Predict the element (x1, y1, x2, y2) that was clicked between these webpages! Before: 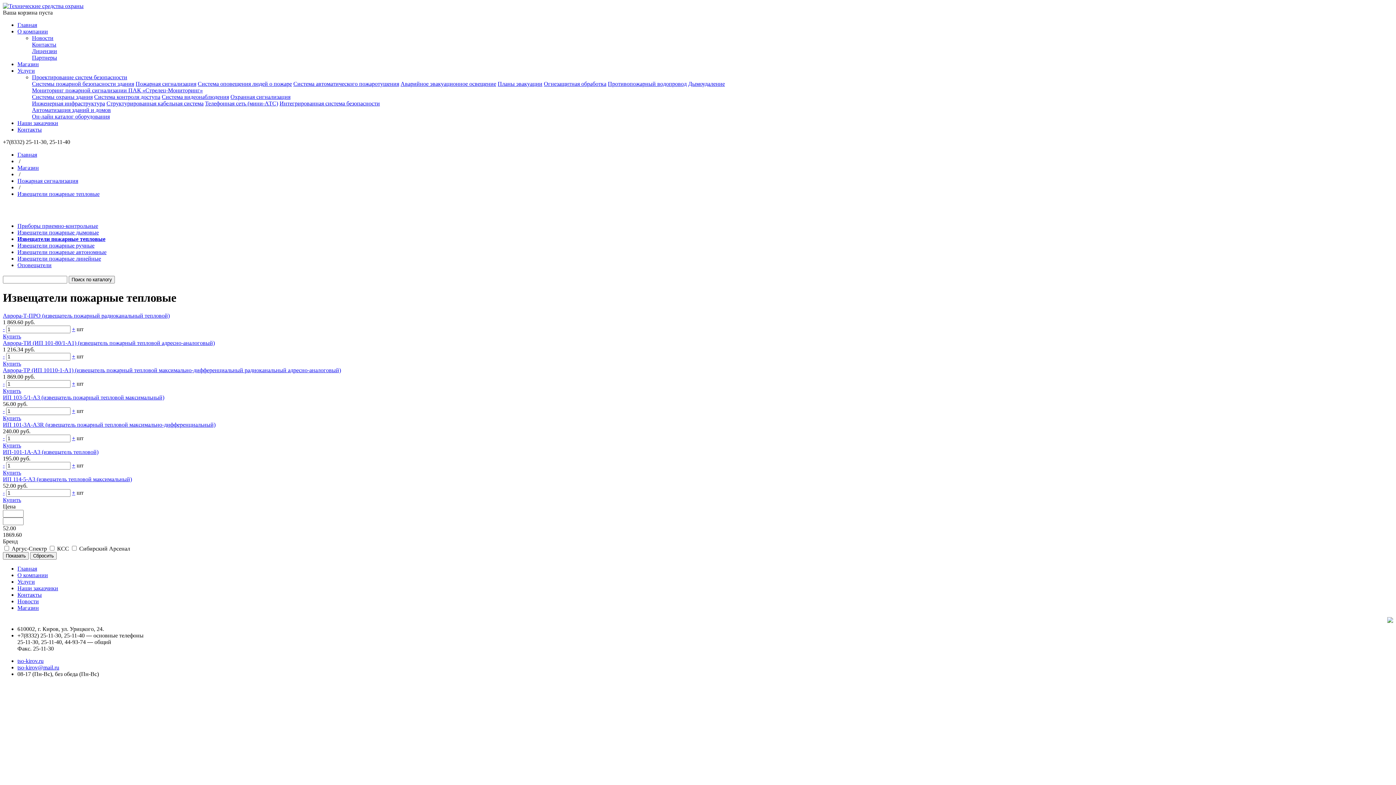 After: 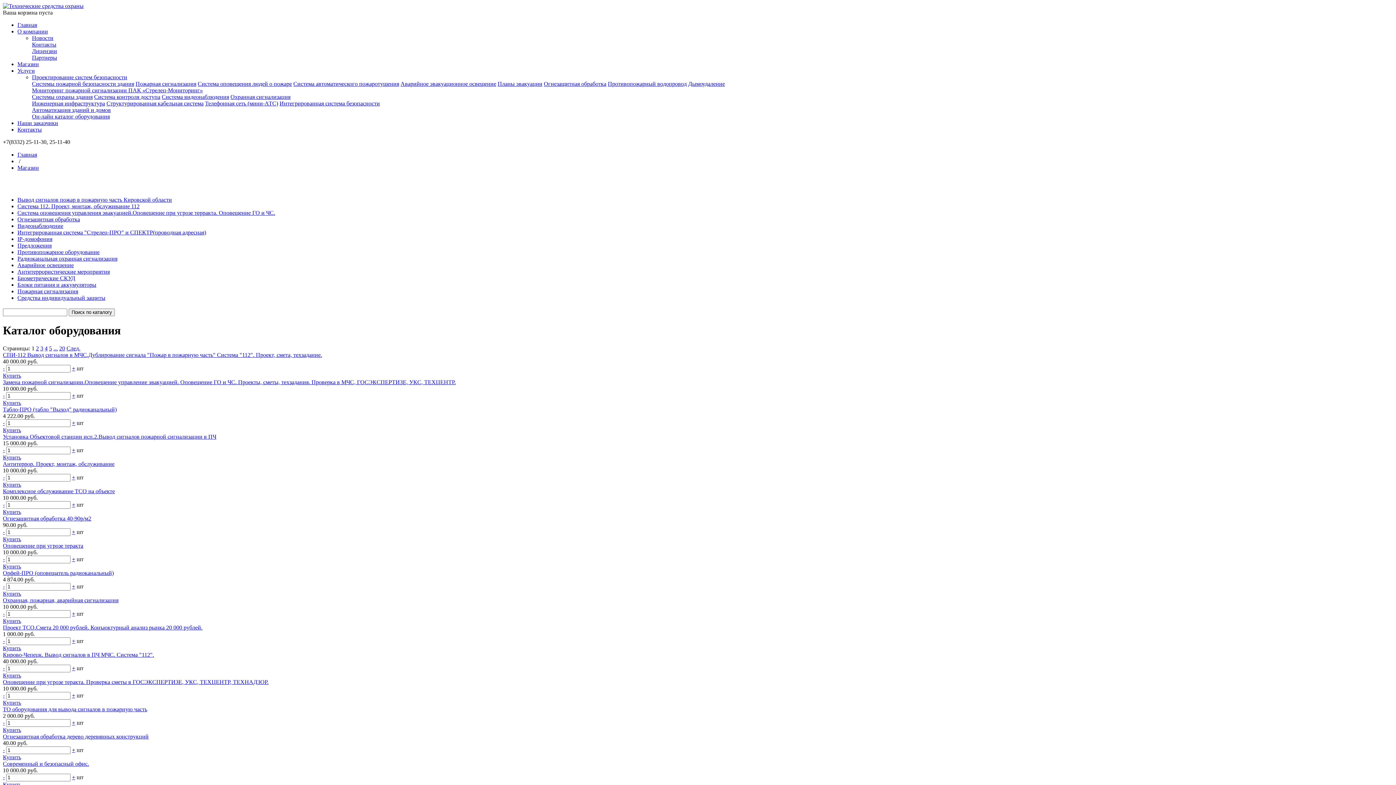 Action: bbox: (17, 605, 38, 611) label: Магазин